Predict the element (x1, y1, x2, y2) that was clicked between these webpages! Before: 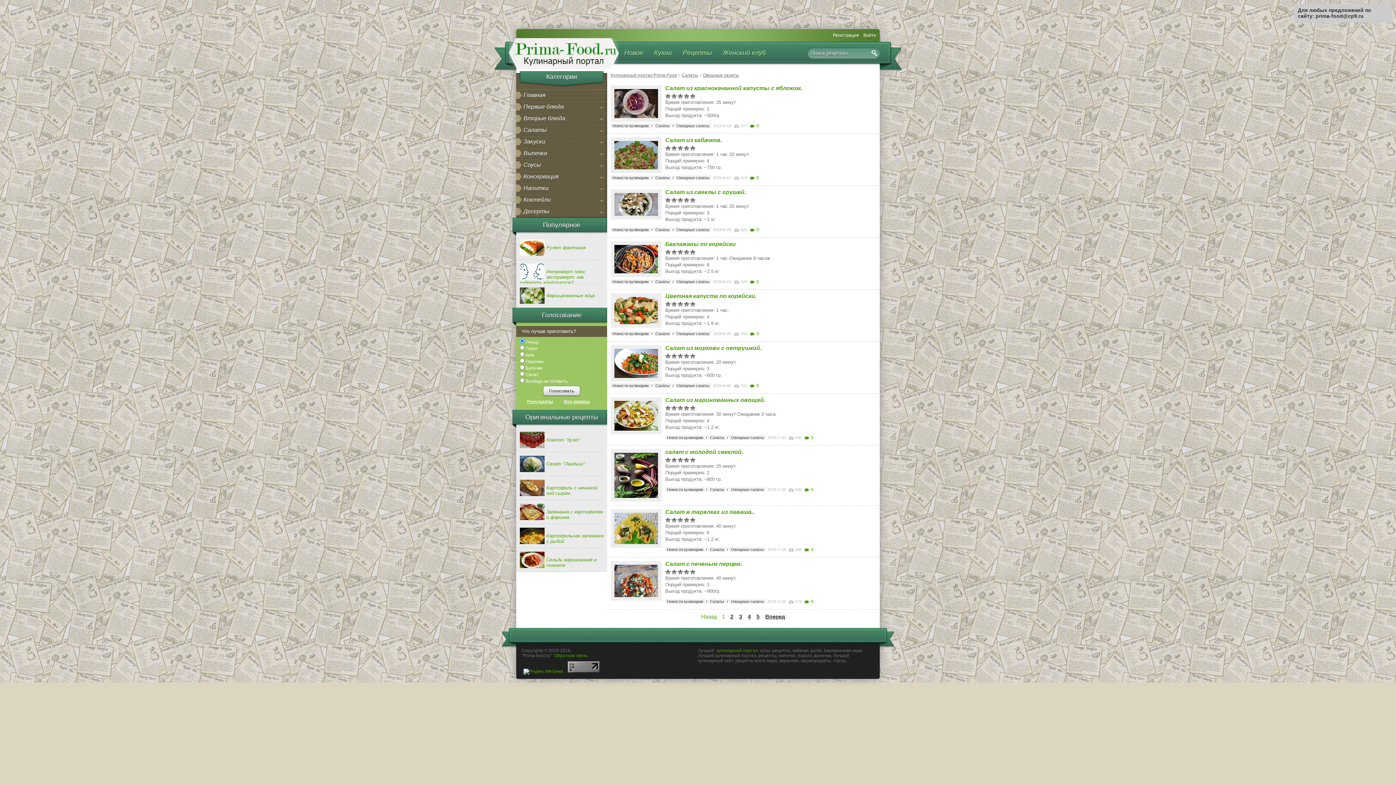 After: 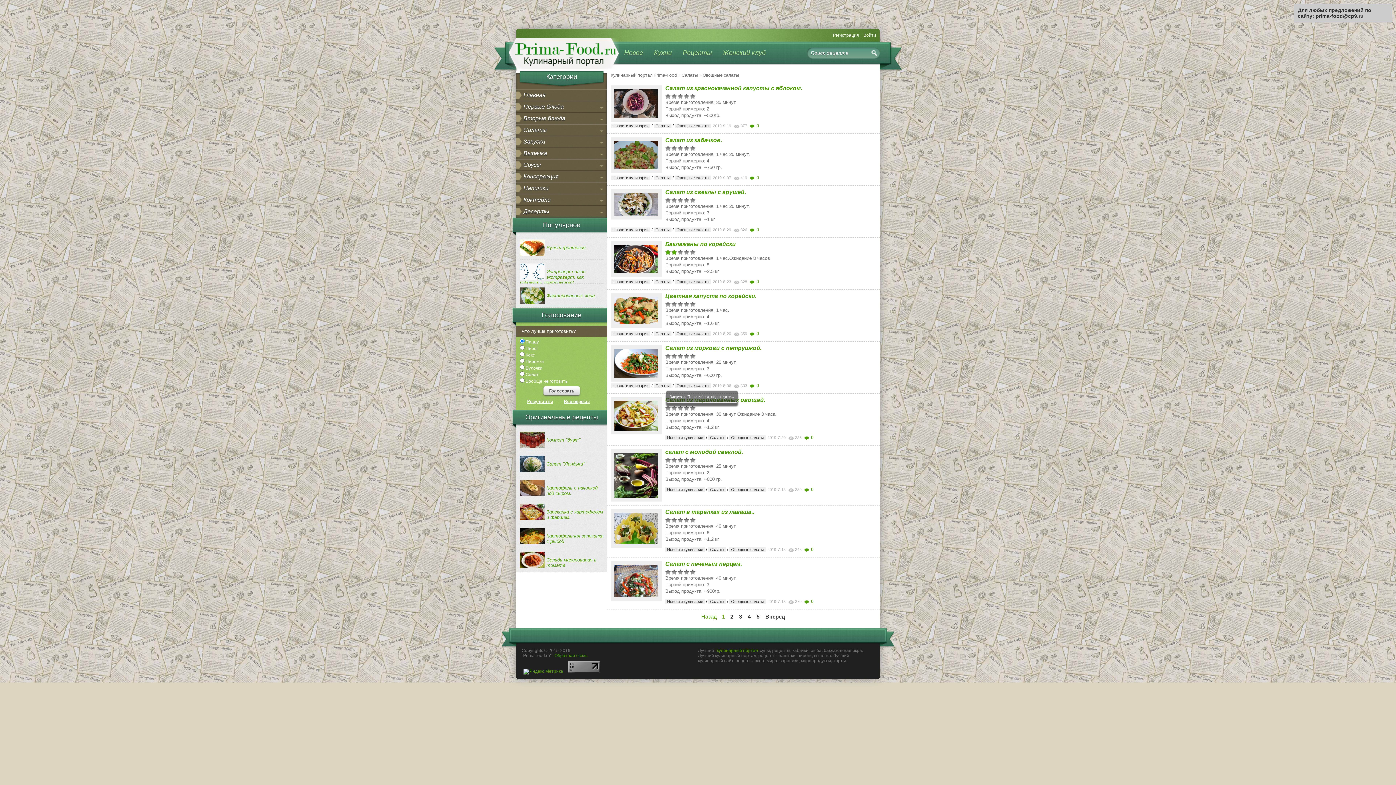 Action: bbox: (671, 249, 677, 255) label: 2